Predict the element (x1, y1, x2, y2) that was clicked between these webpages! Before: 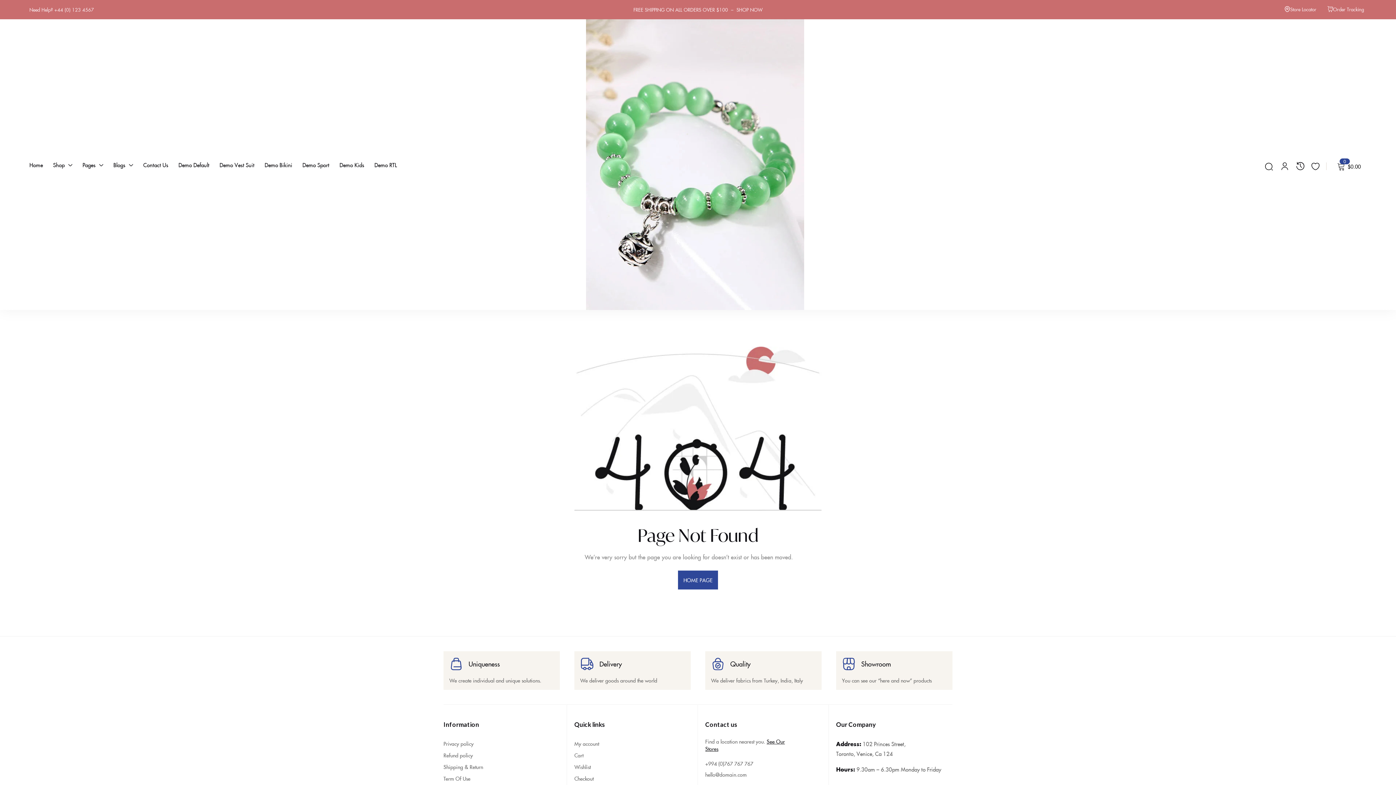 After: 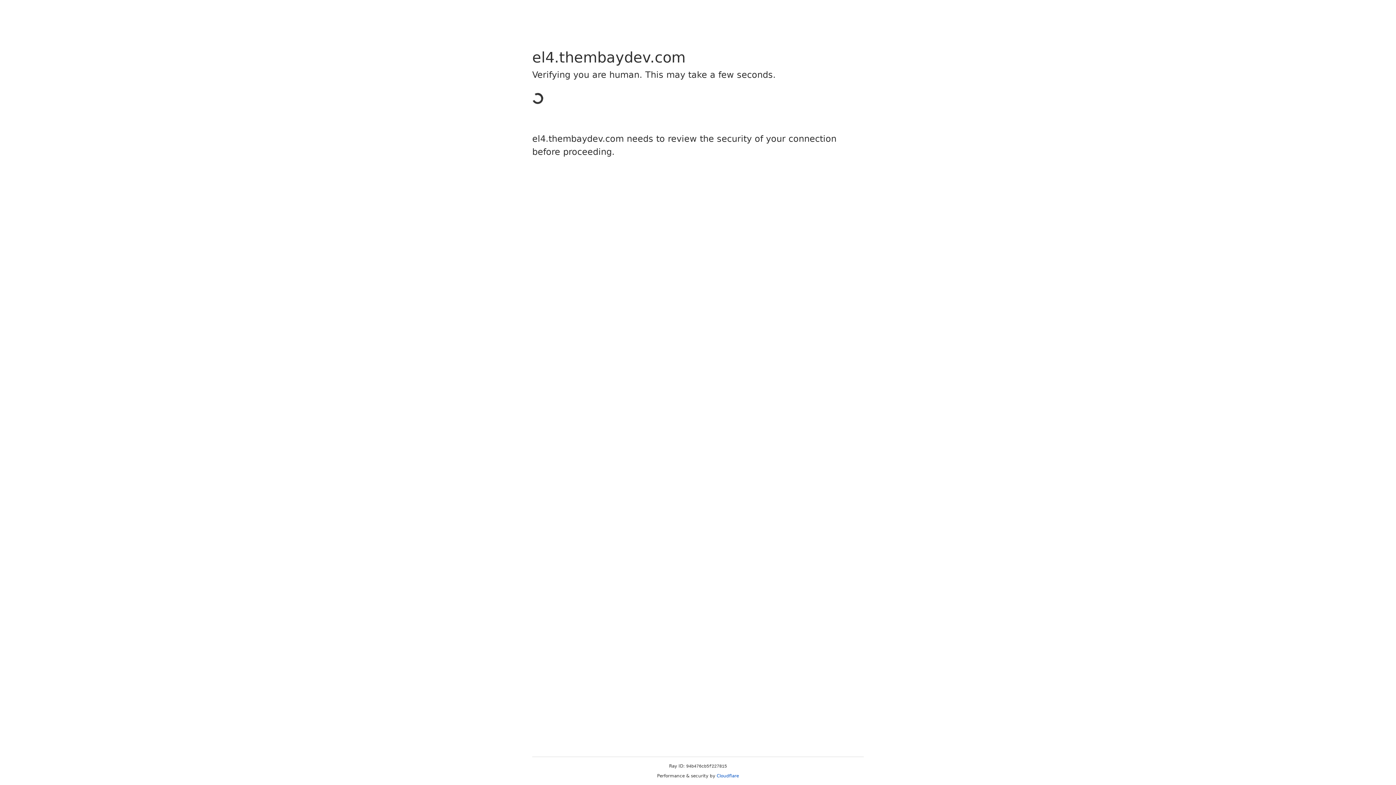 Action: bbox: (113, 148, 133, 180) label: Blogs